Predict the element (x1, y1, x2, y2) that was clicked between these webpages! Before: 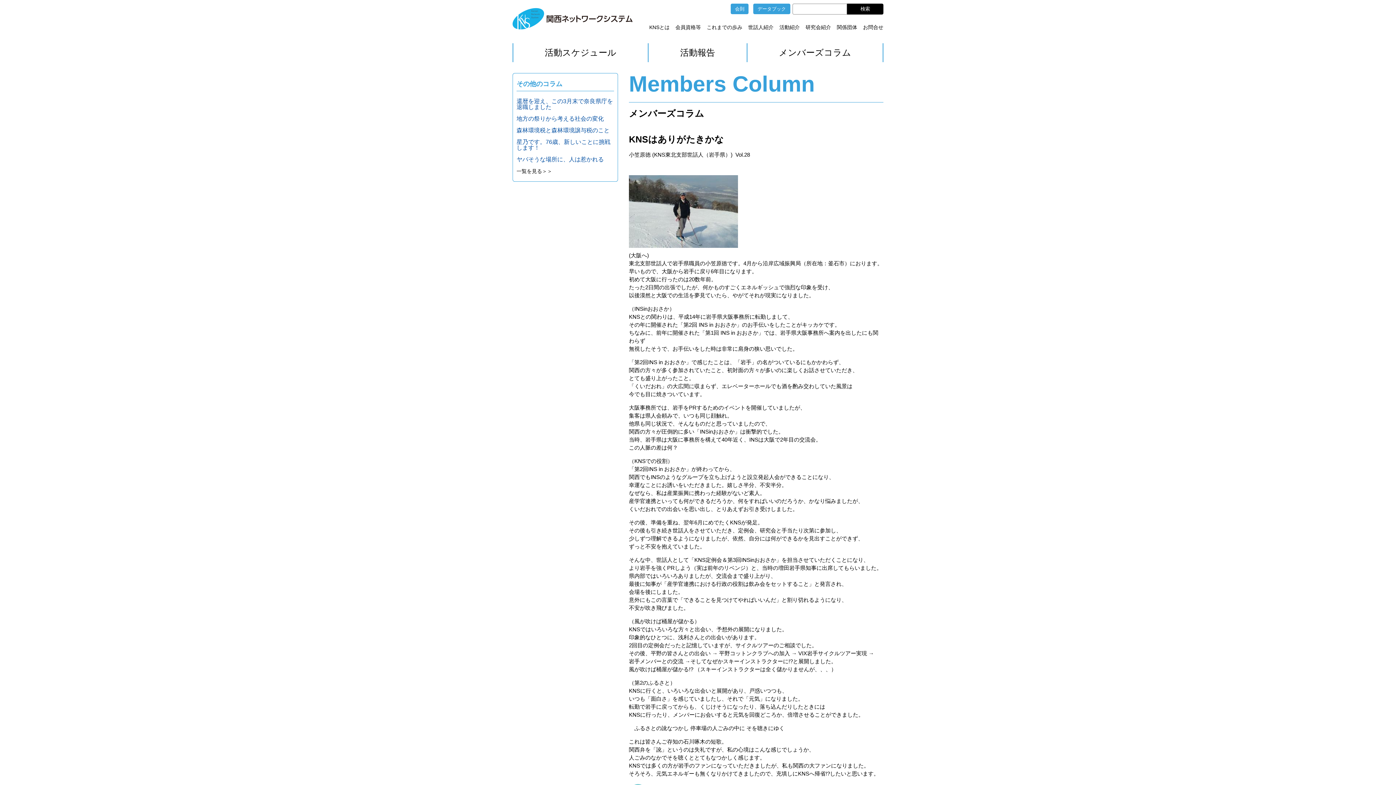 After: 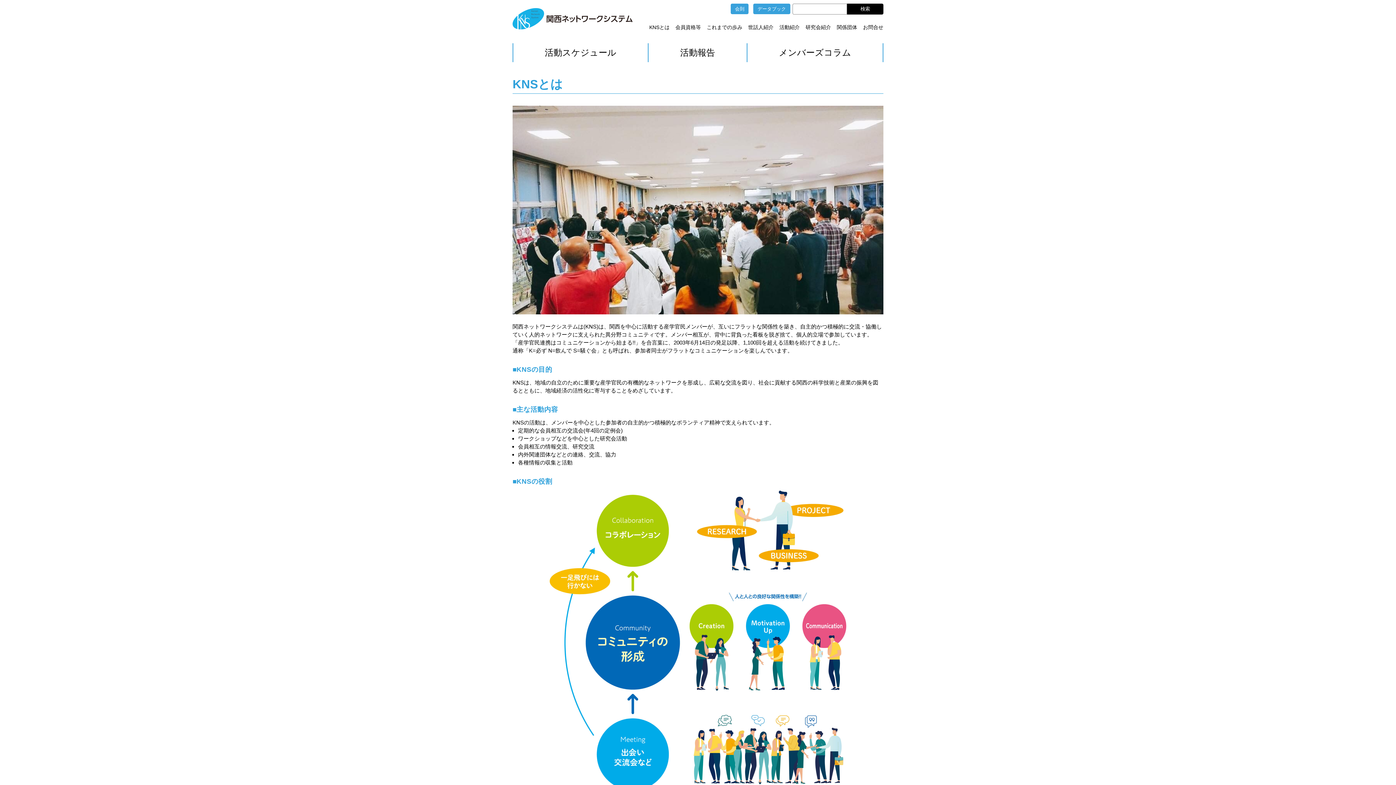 Action: bbox: (649, 20, 669, 33) label: KNSとは